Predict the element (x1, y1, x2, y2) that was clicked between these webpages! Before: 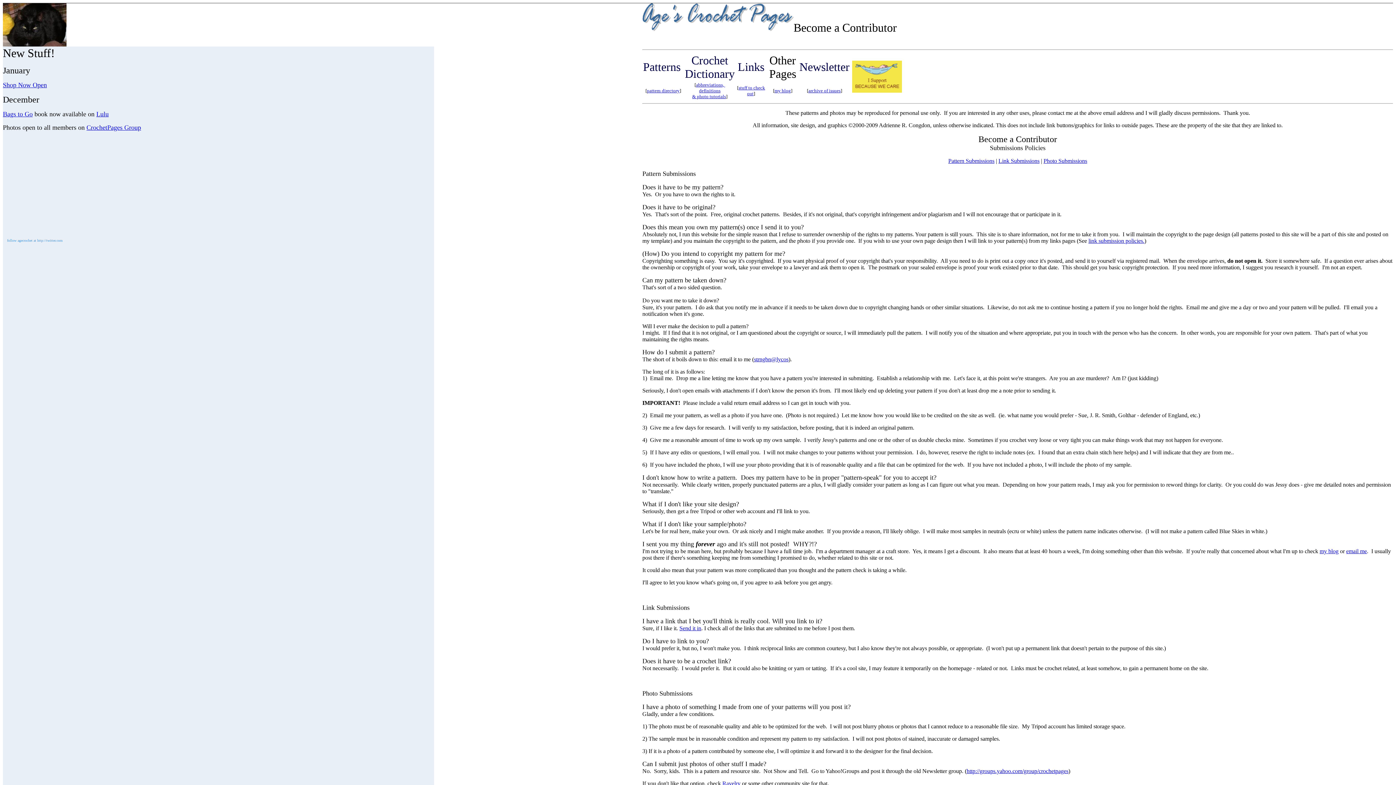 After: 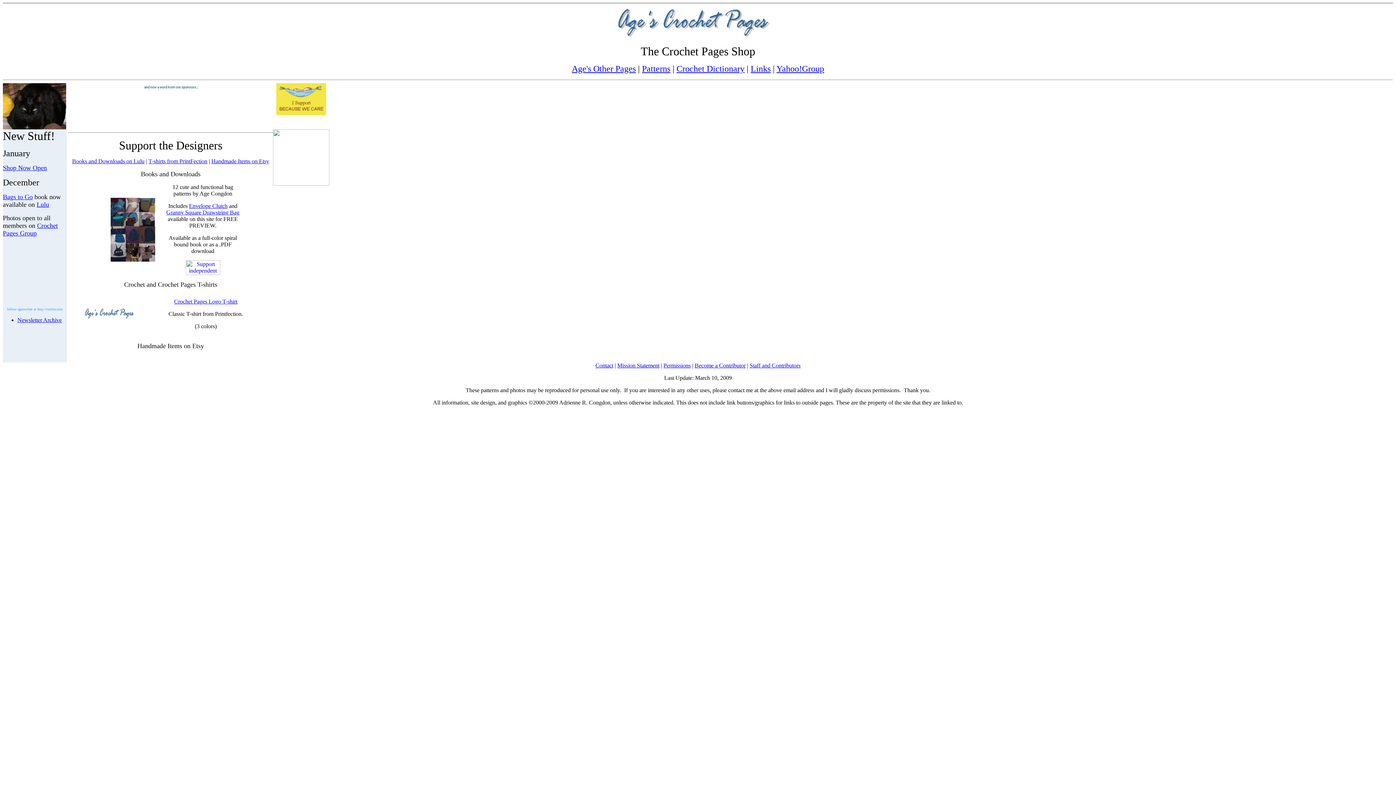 Action: label: Shop Now Open bbox: (2, 81, 46, 88)